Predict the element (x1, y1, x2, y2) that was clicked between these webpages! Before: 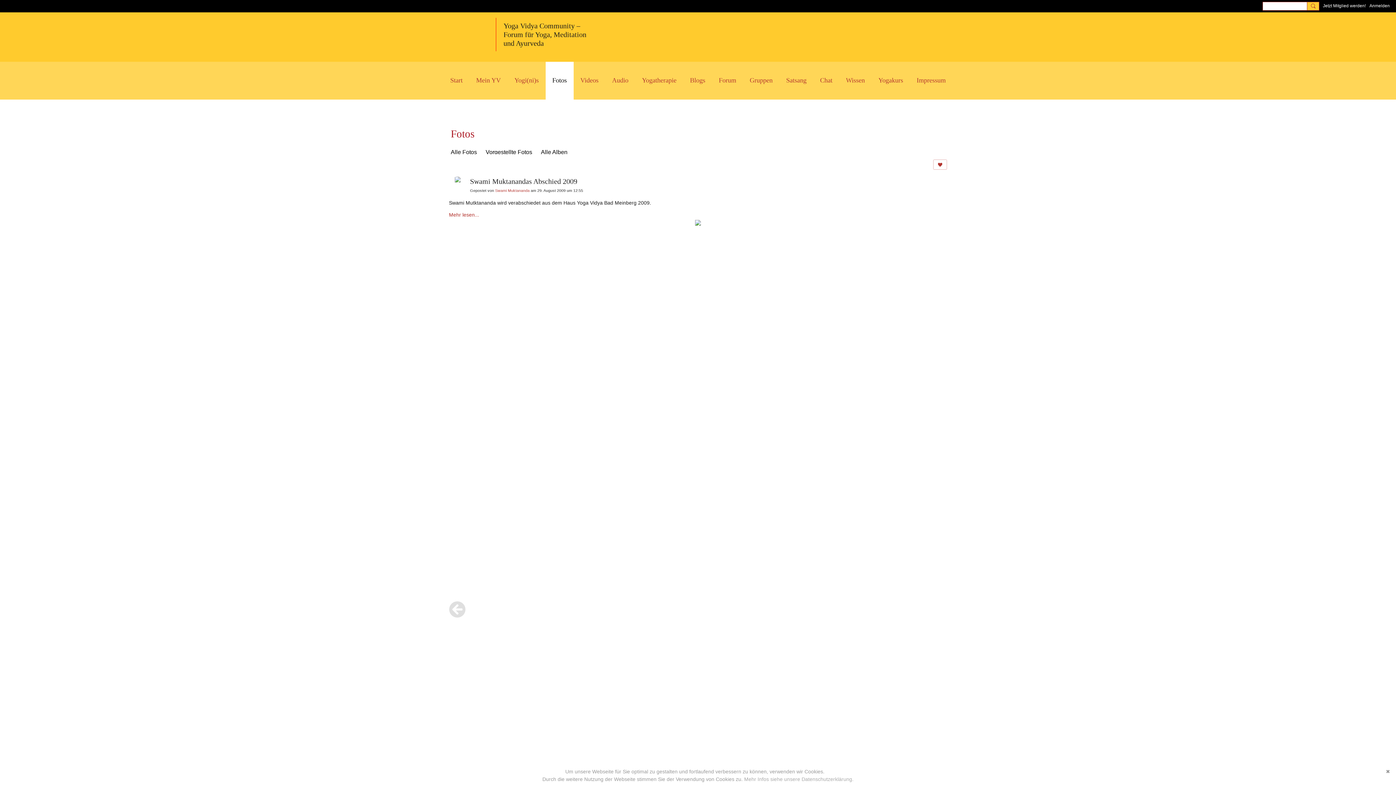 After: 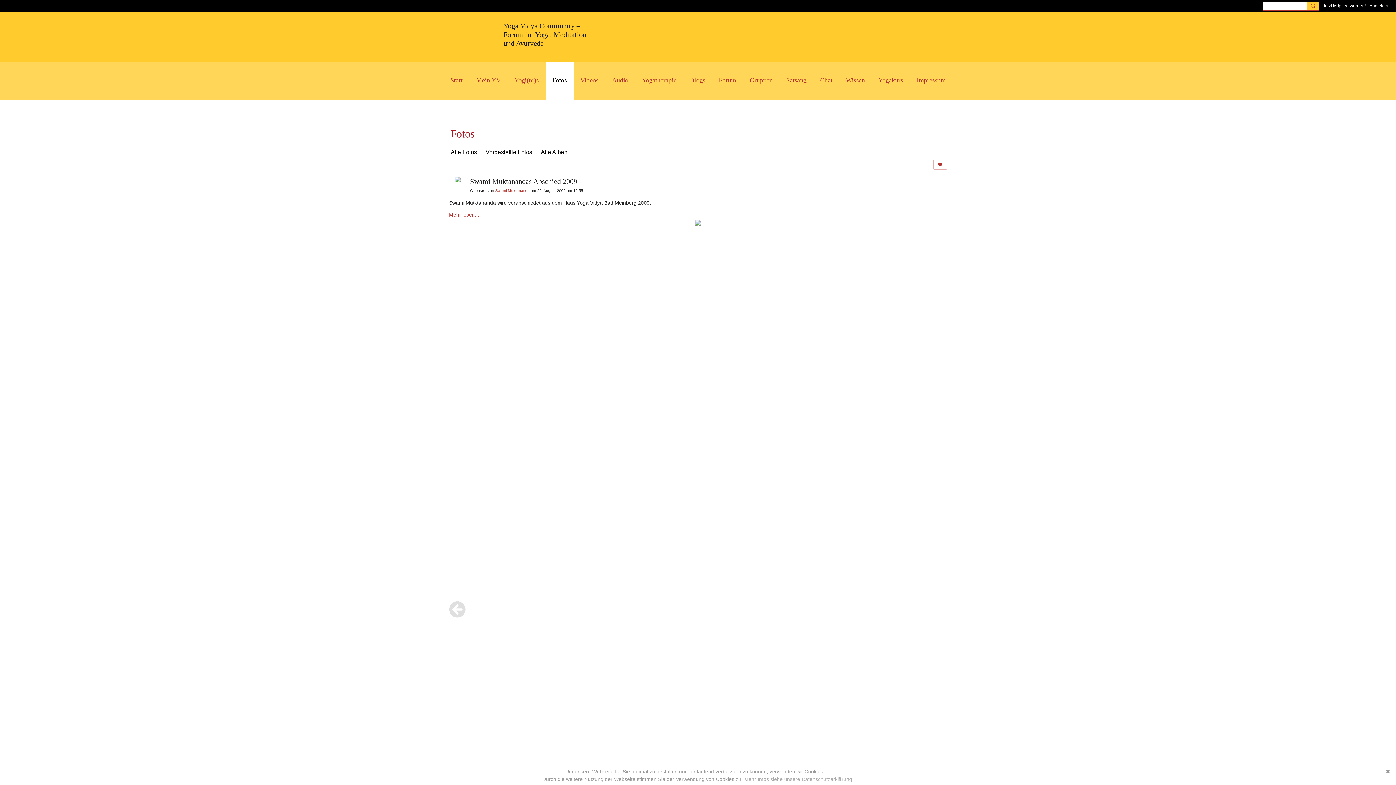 Action: label: Mehr Infos siehe unsere Datenschutzerklärung. bbox: (744, 776, 853, 782)